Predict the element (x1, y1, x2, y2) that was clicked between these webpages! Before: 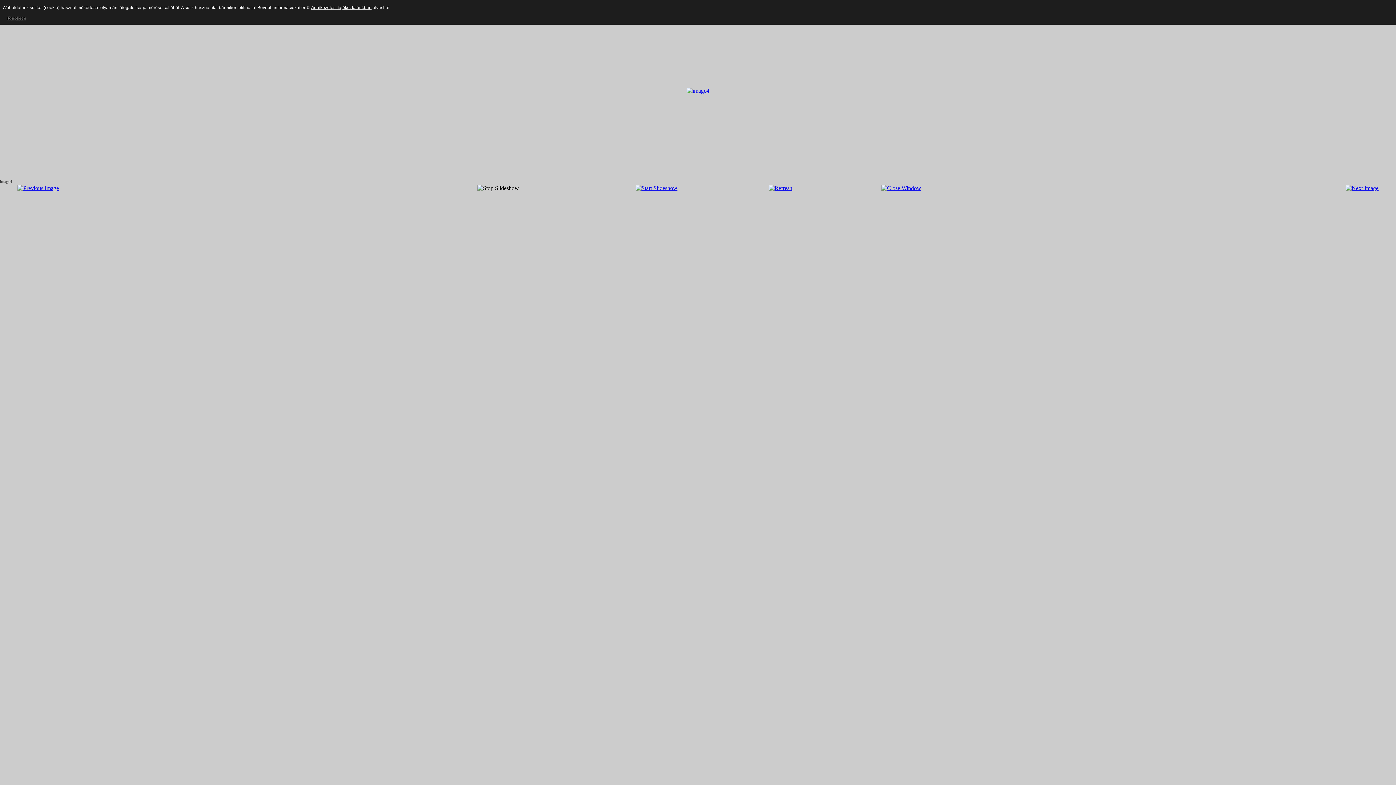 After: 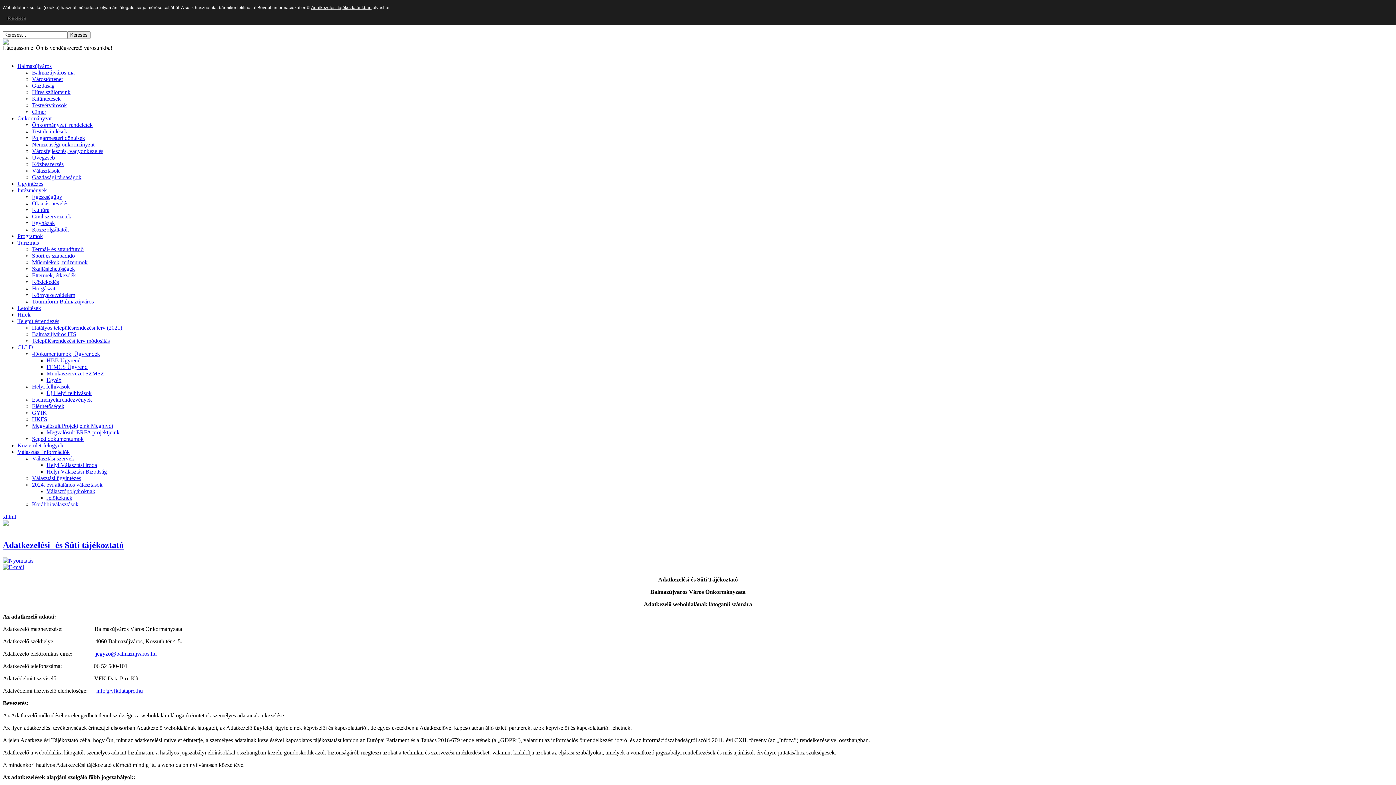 Action: label: Adatkezelési tájékoztatónkban bbox: (311, 5, 371, 10)